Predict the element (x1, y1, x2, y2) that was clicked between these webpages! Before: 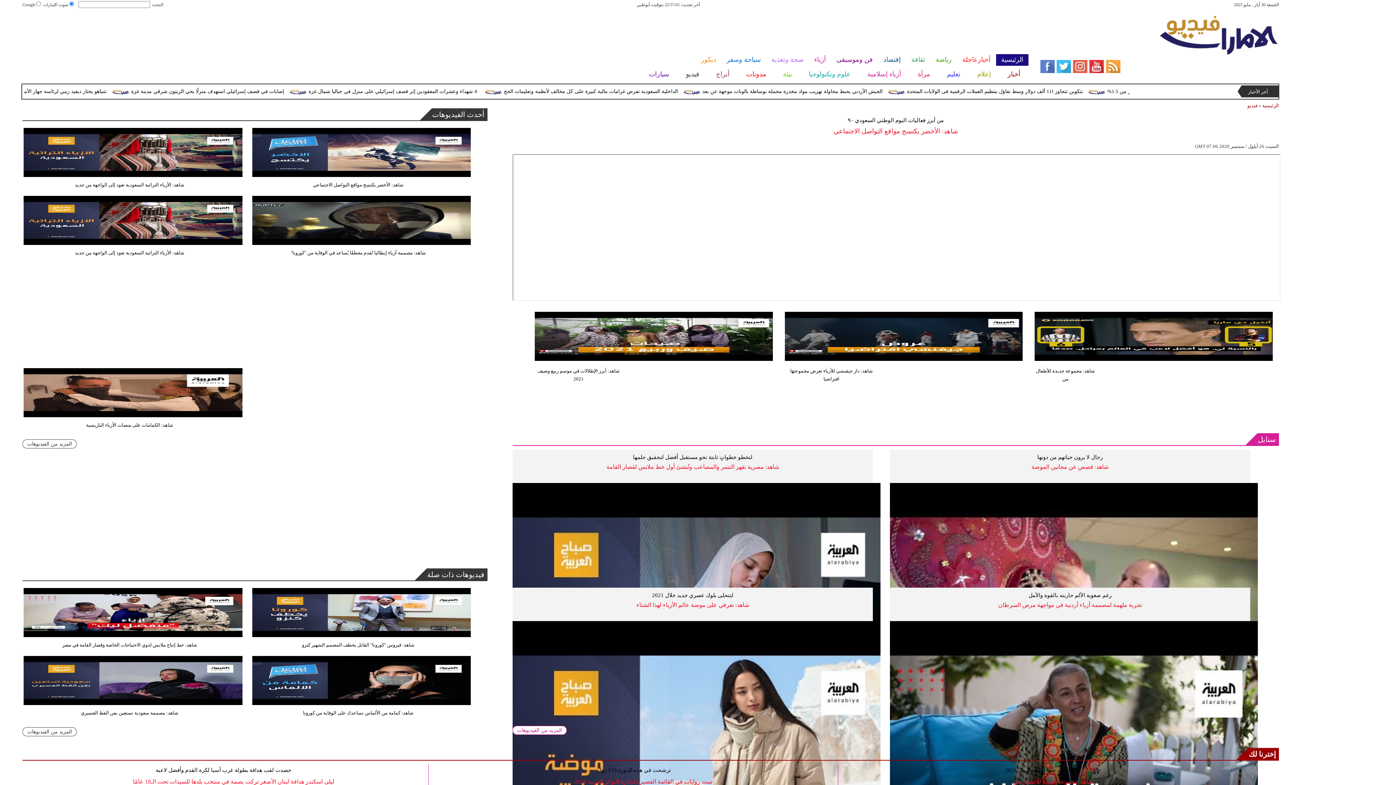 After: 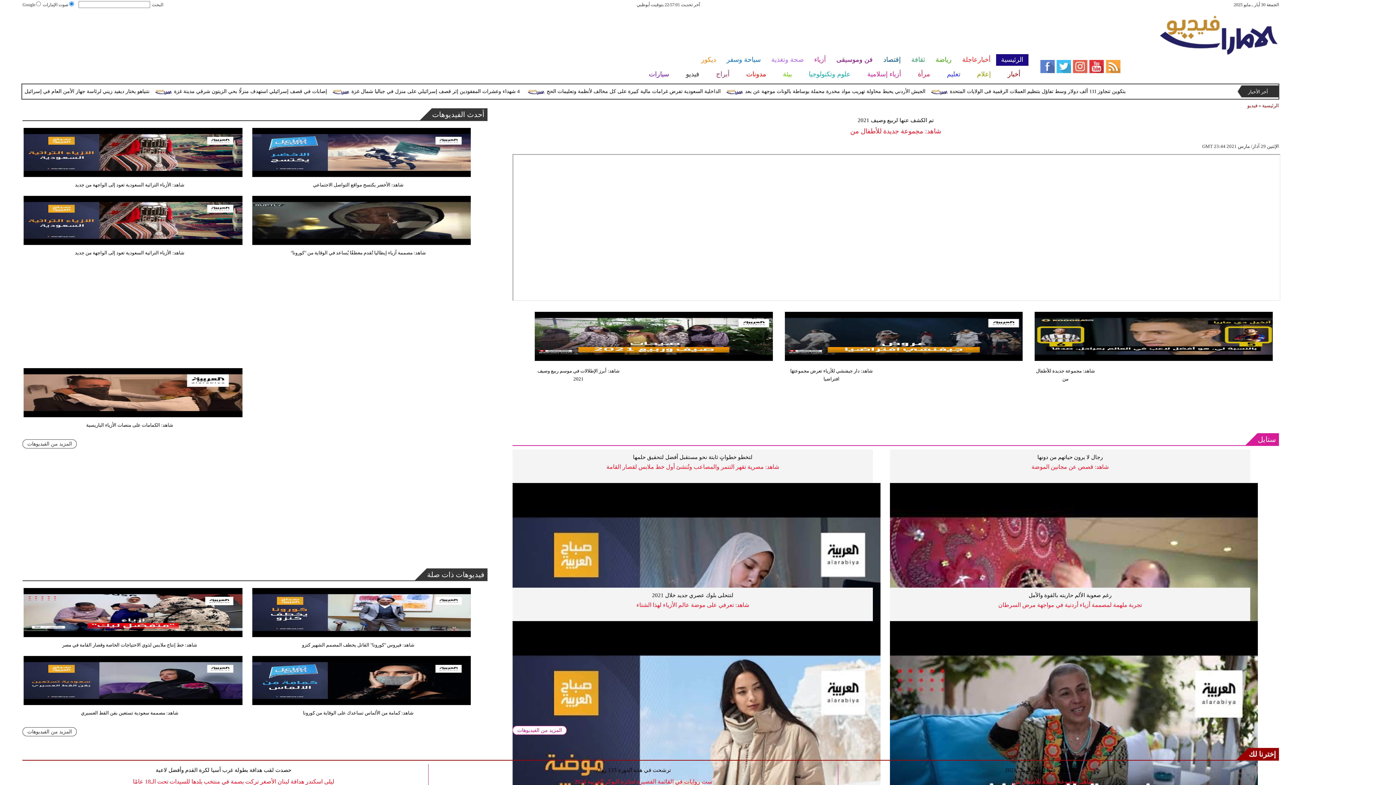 Action: label: شاهد: مجموعة جديدة للأطفال من bbox: (1033, 367, 1097, 383)